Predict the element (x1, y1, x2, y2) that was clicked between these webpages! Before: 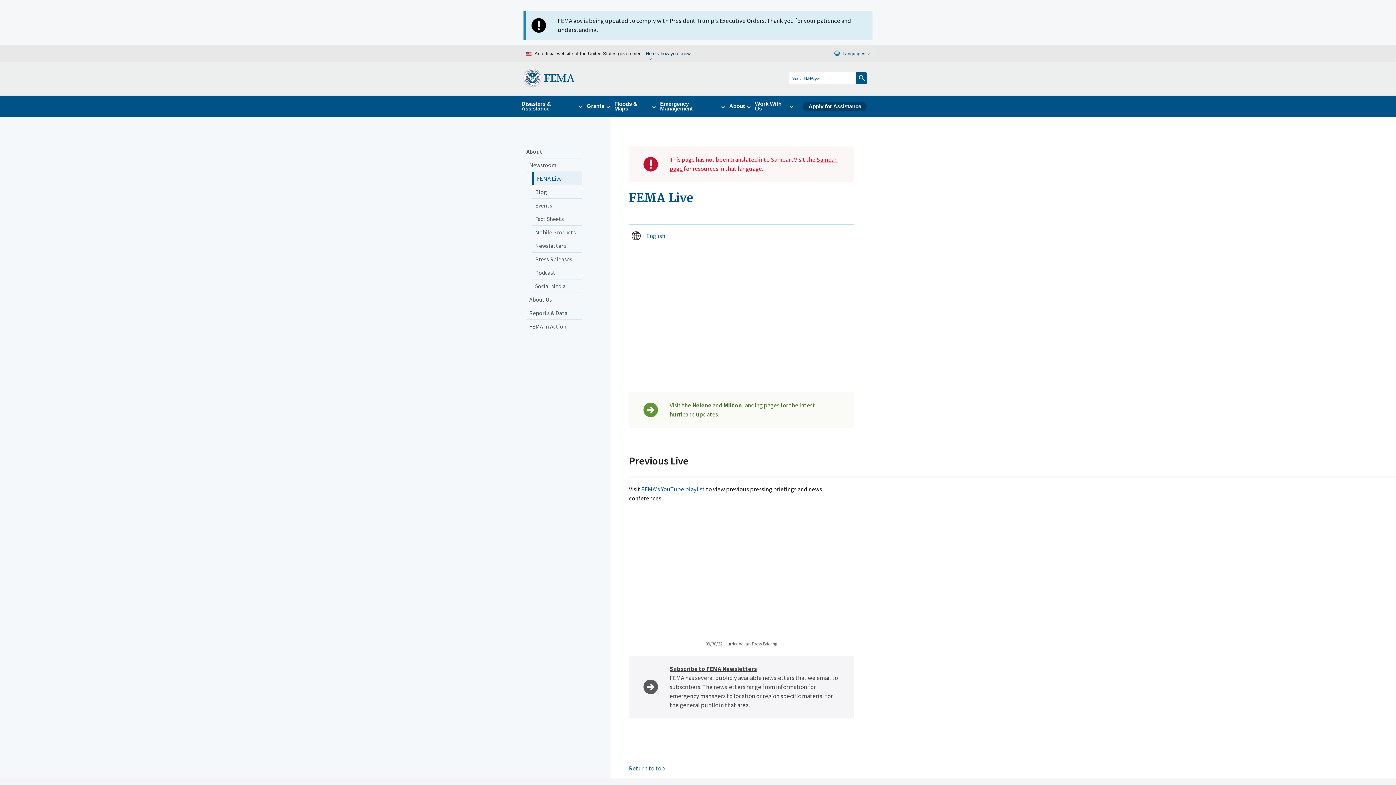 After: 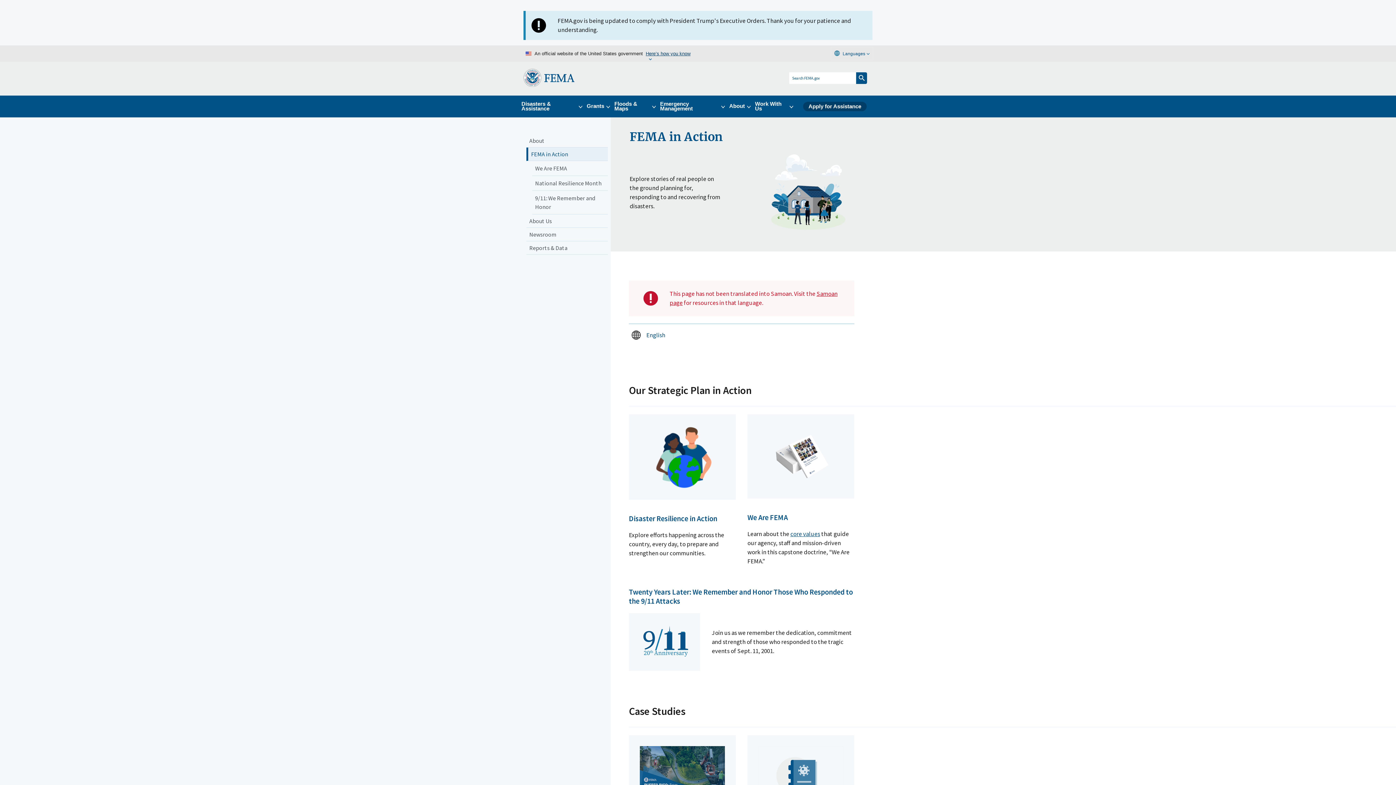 Action: label: FEMA in Action bbox: (526, 319, 581, 333)